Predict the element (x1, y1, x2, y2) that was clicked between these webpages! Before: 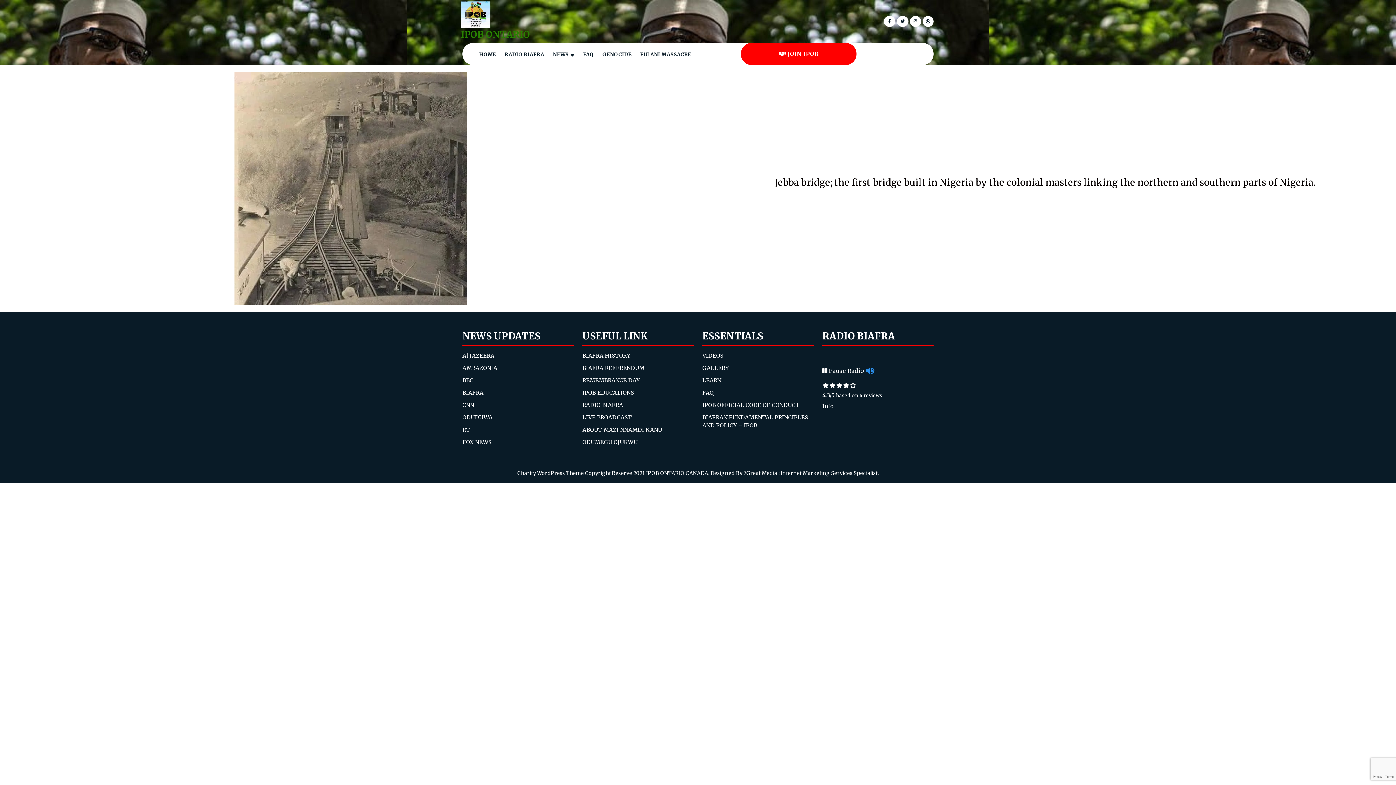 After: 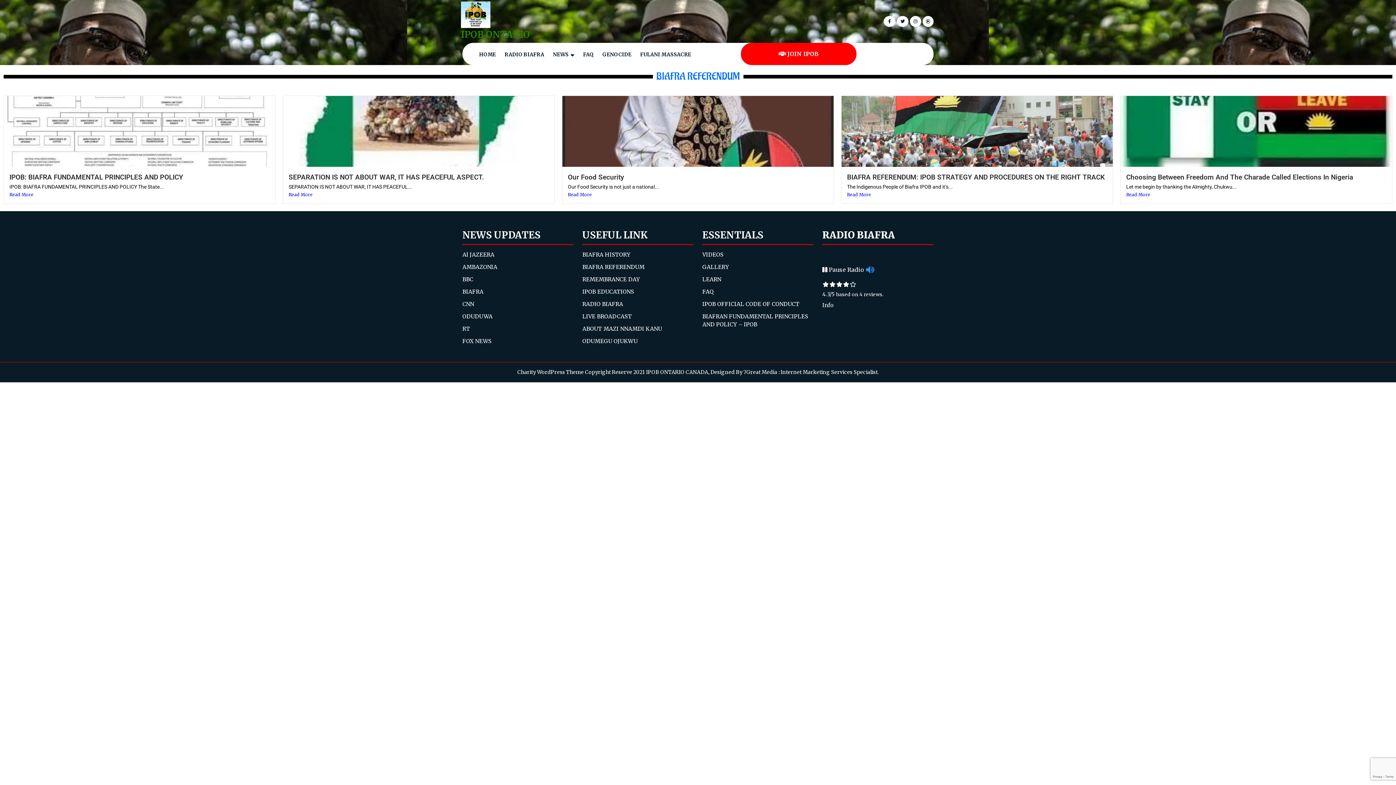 Action: label: BIAFRA REFERENDUM bbox: (582, 364, 644, 371)